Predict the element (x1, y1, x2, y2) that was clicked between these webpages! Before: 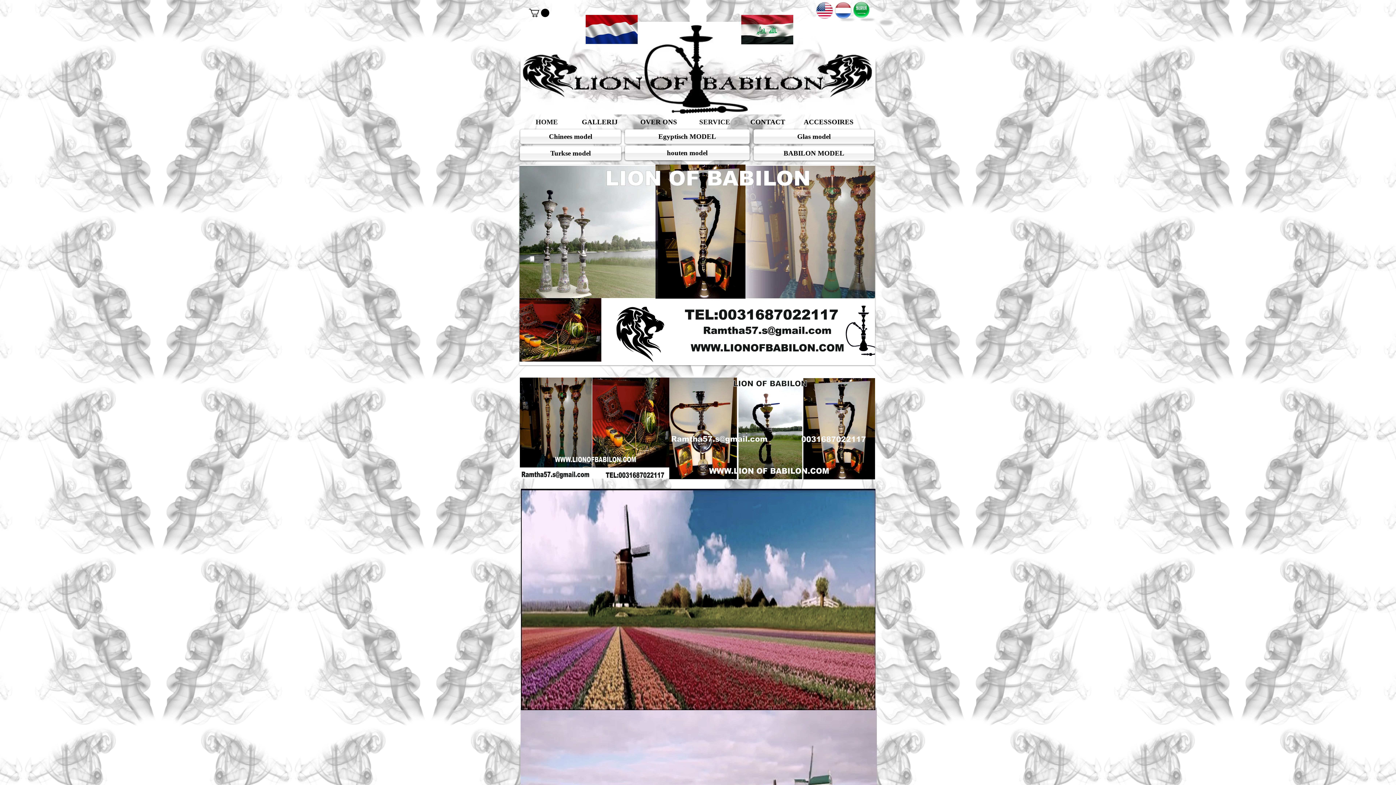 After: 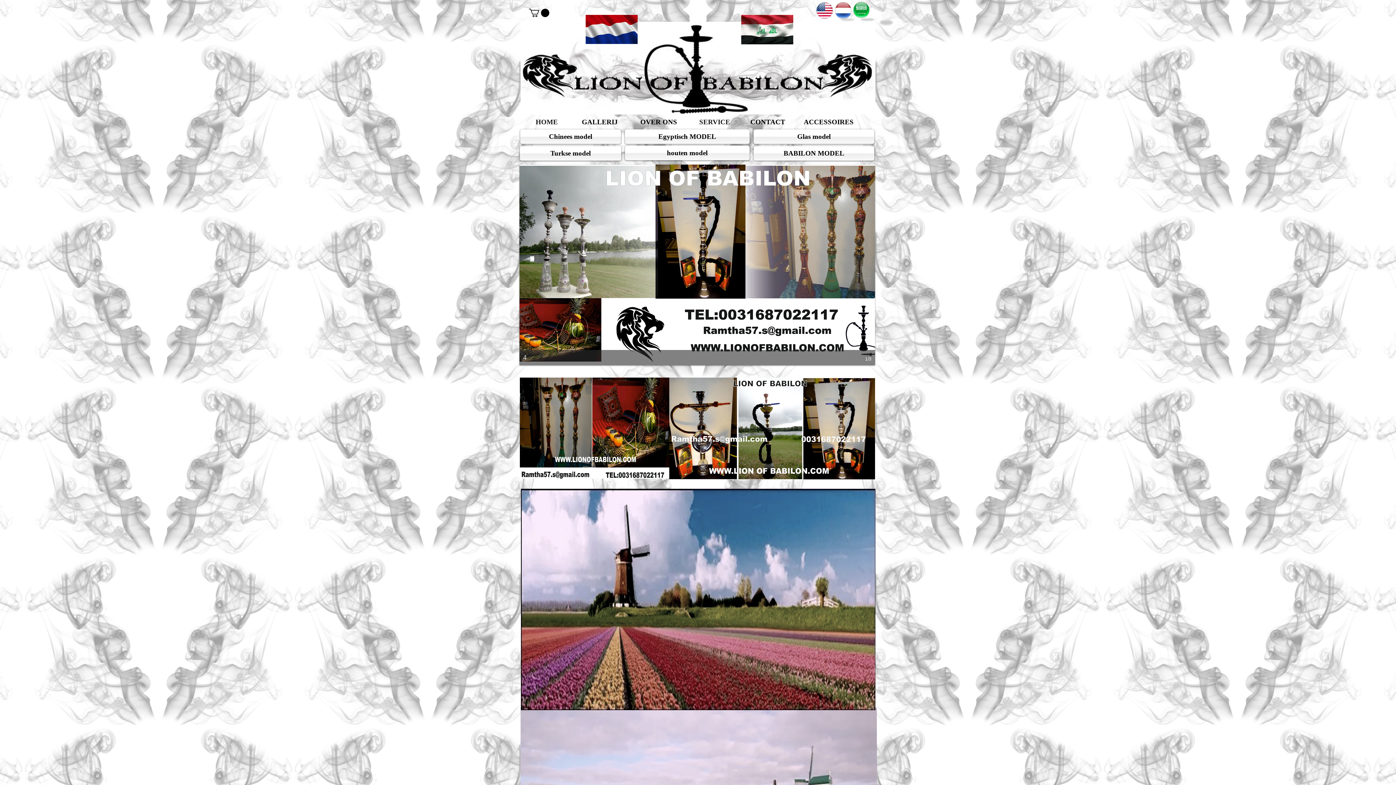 Action: bbox: (519, 164, 875, 365) label: 4